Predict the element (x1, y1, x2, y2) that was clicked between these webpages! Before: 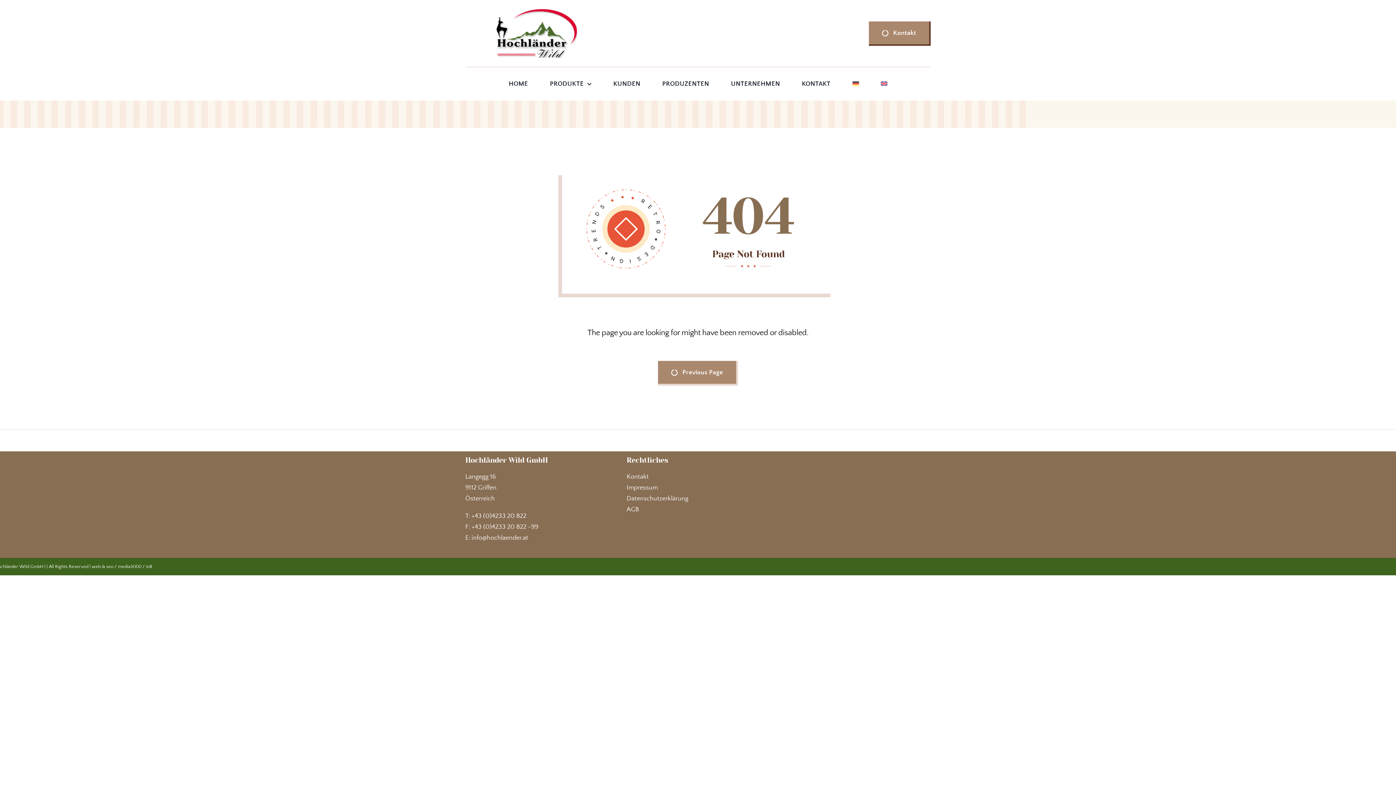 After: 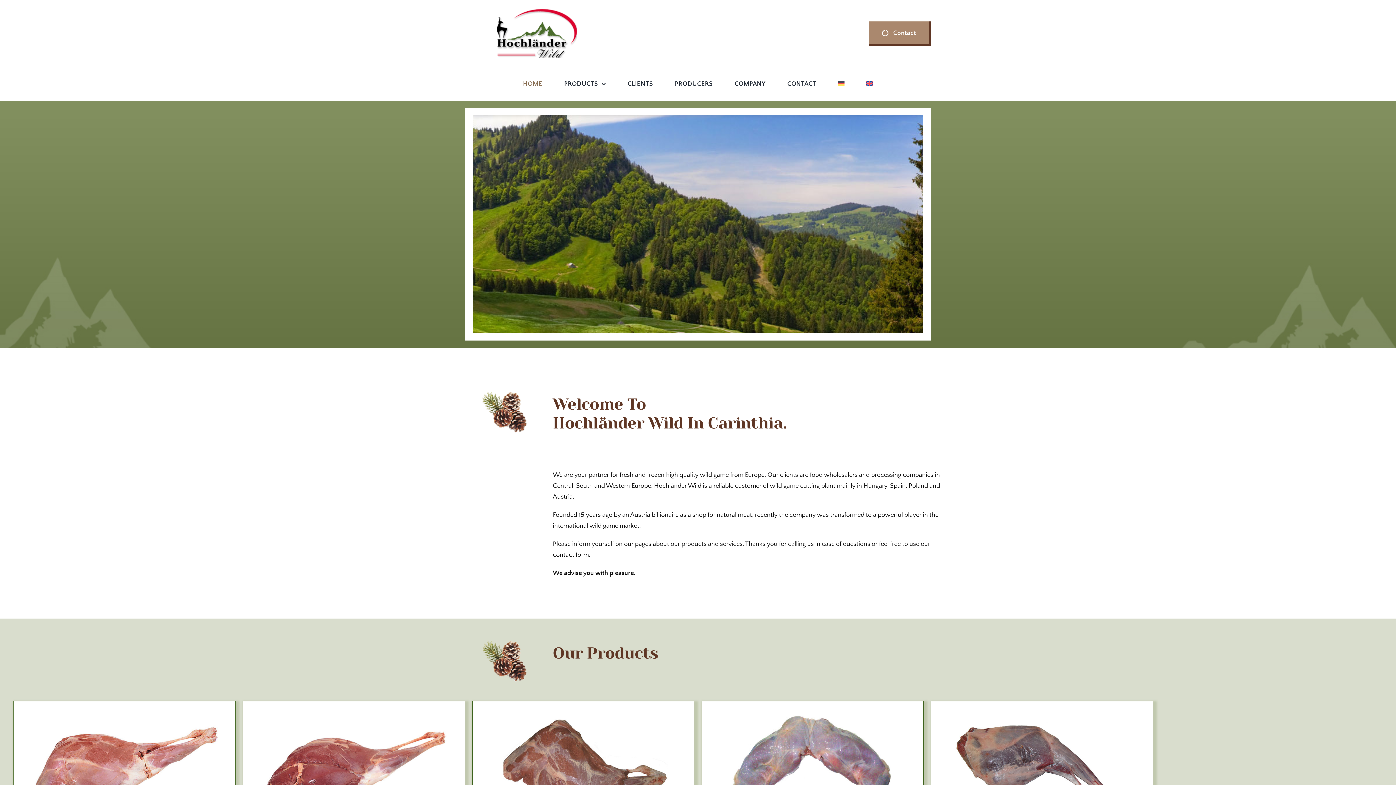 Action: bbox: (880, 67, 887, 93)